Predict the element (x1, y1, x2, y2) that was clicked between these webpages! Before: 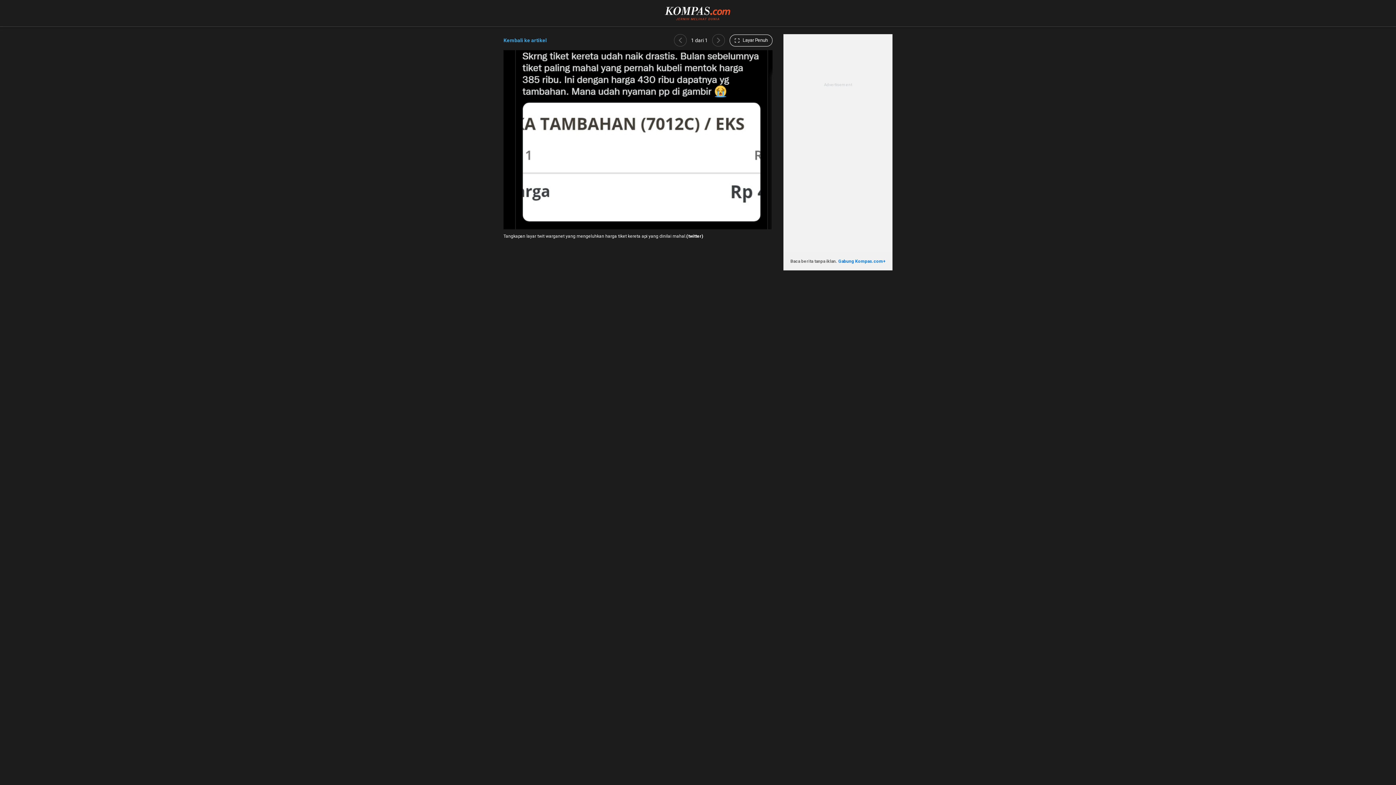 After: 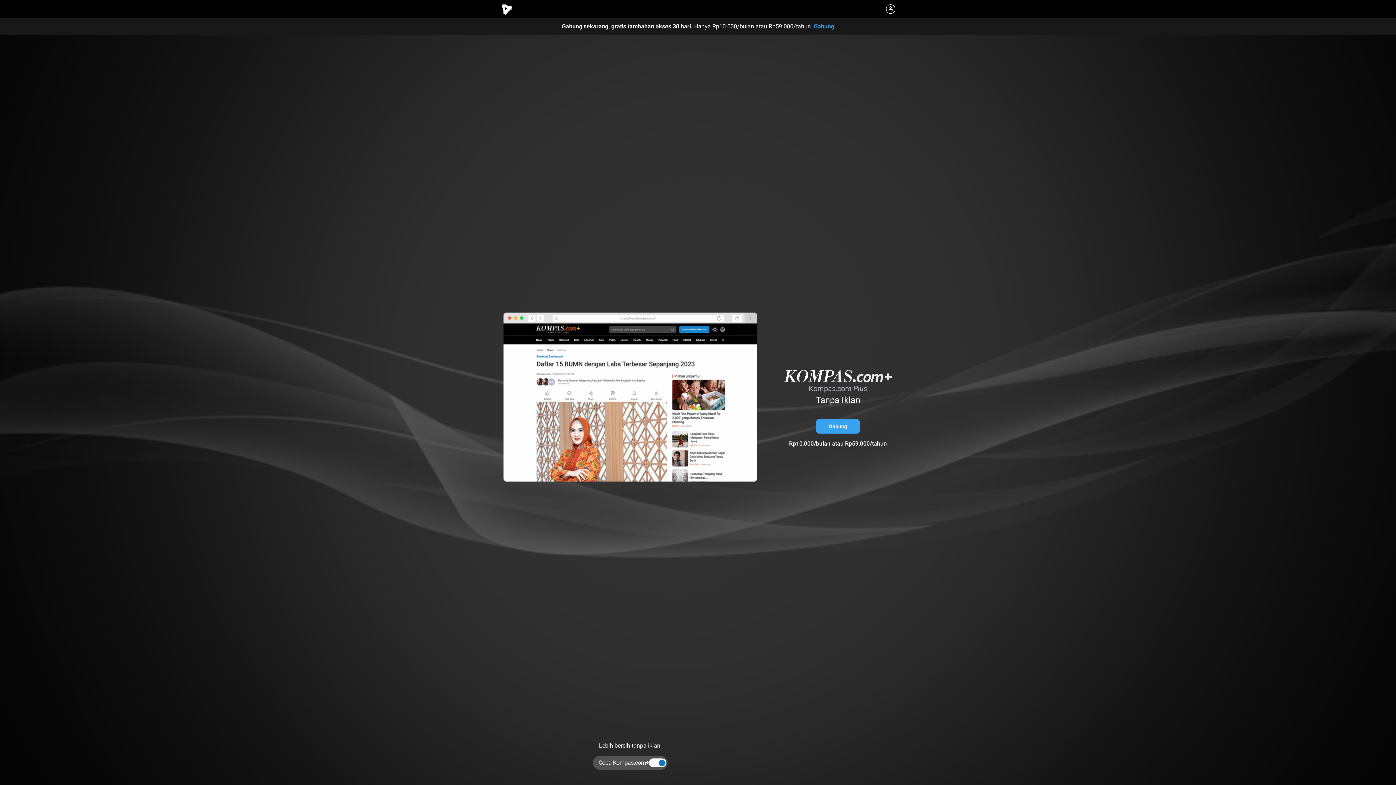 Action: label: Gabung Kompas.com+ bbox: (838, 258, 885, 263)